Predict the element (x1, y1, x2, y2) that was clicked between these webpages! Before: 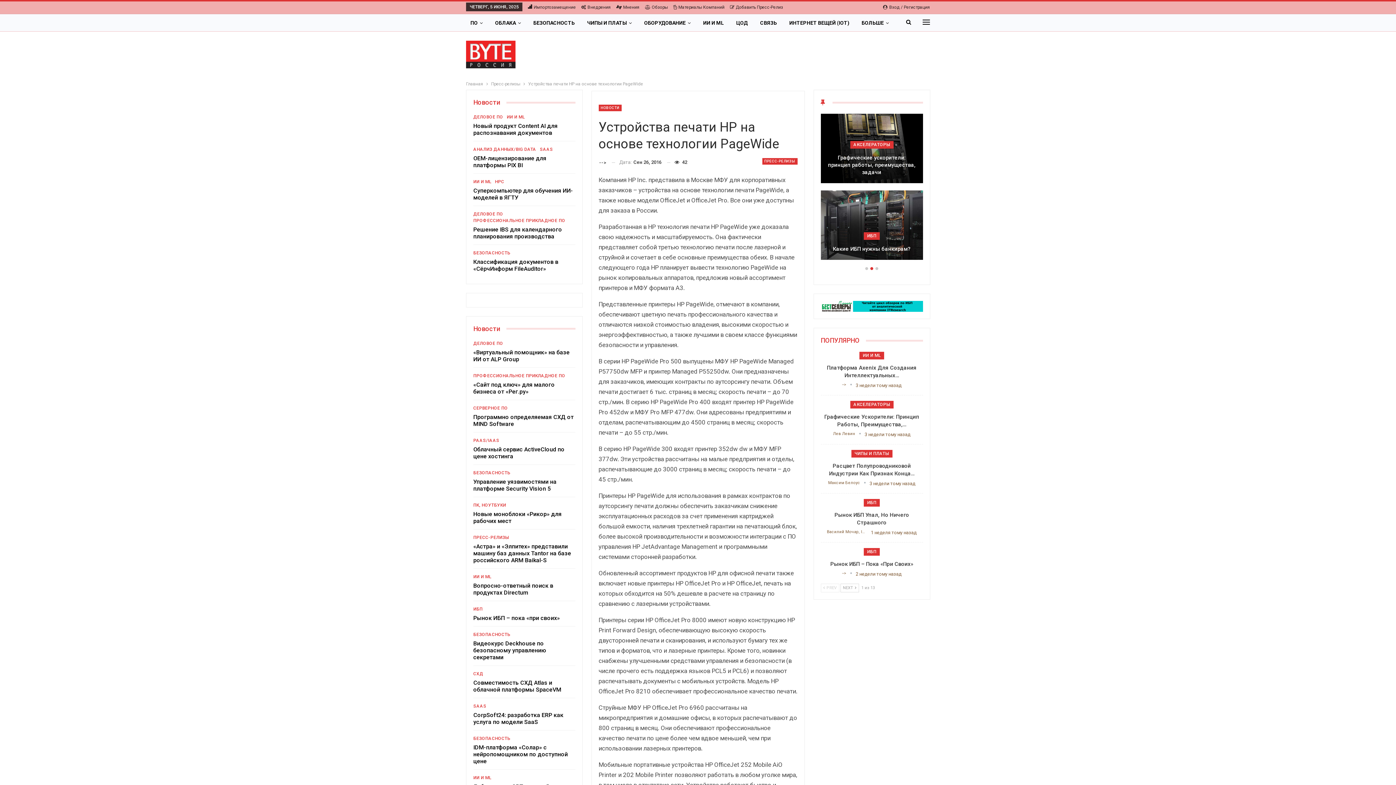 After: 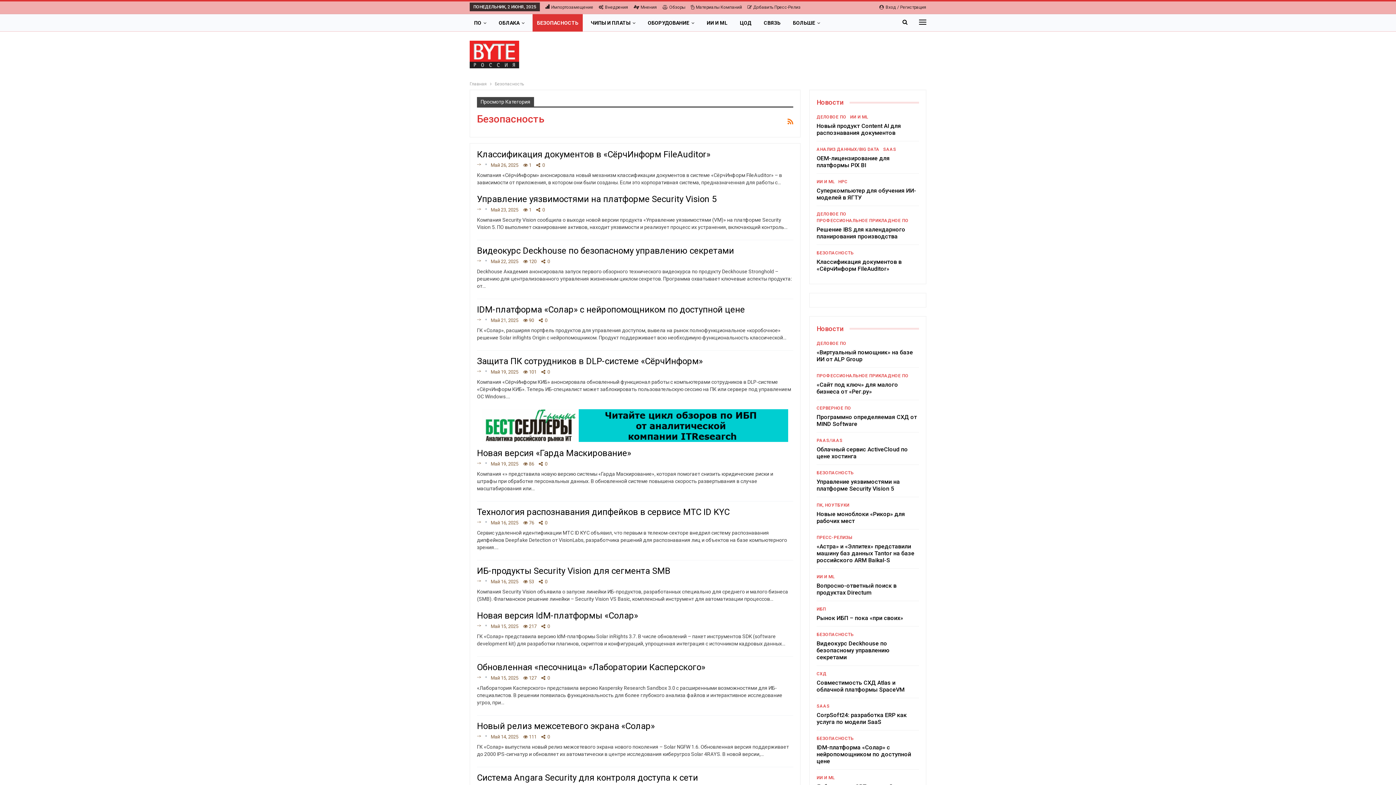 Action: label: БЕЗОПАСНОСТЬ bbox: (473, 736, 510, 741)